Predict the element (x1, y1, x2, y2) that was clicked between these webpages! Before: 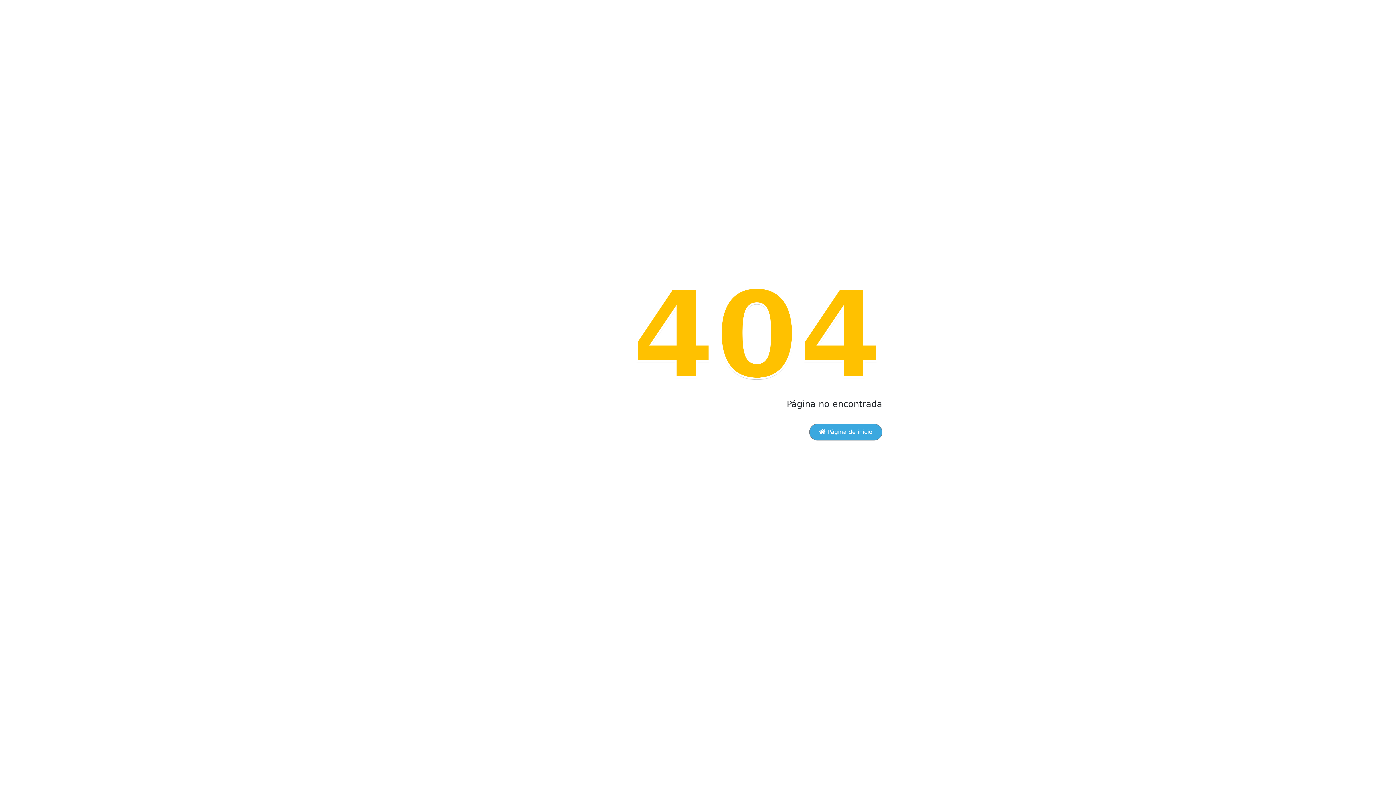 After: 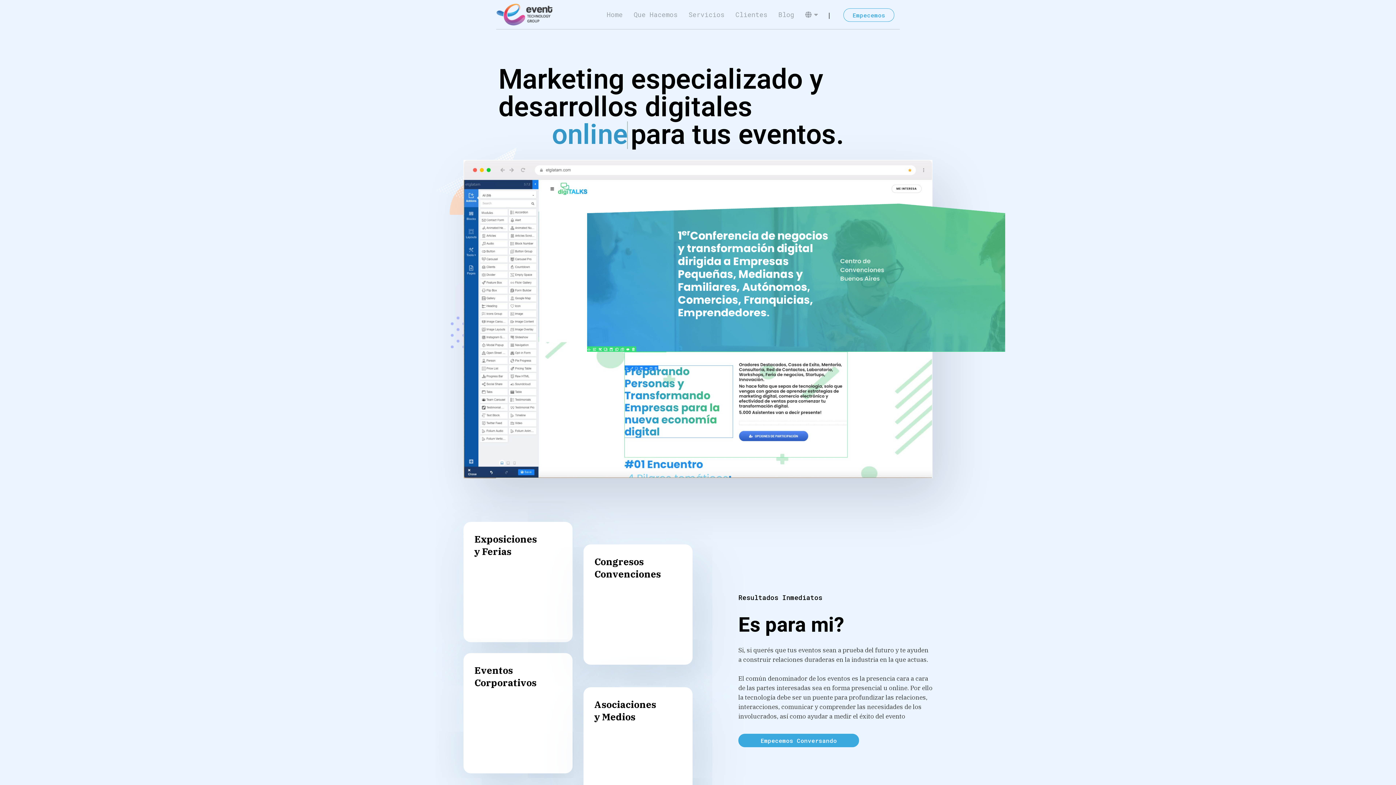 Action: label:  Página de inicio bbox: (809, 424, 882, 440)